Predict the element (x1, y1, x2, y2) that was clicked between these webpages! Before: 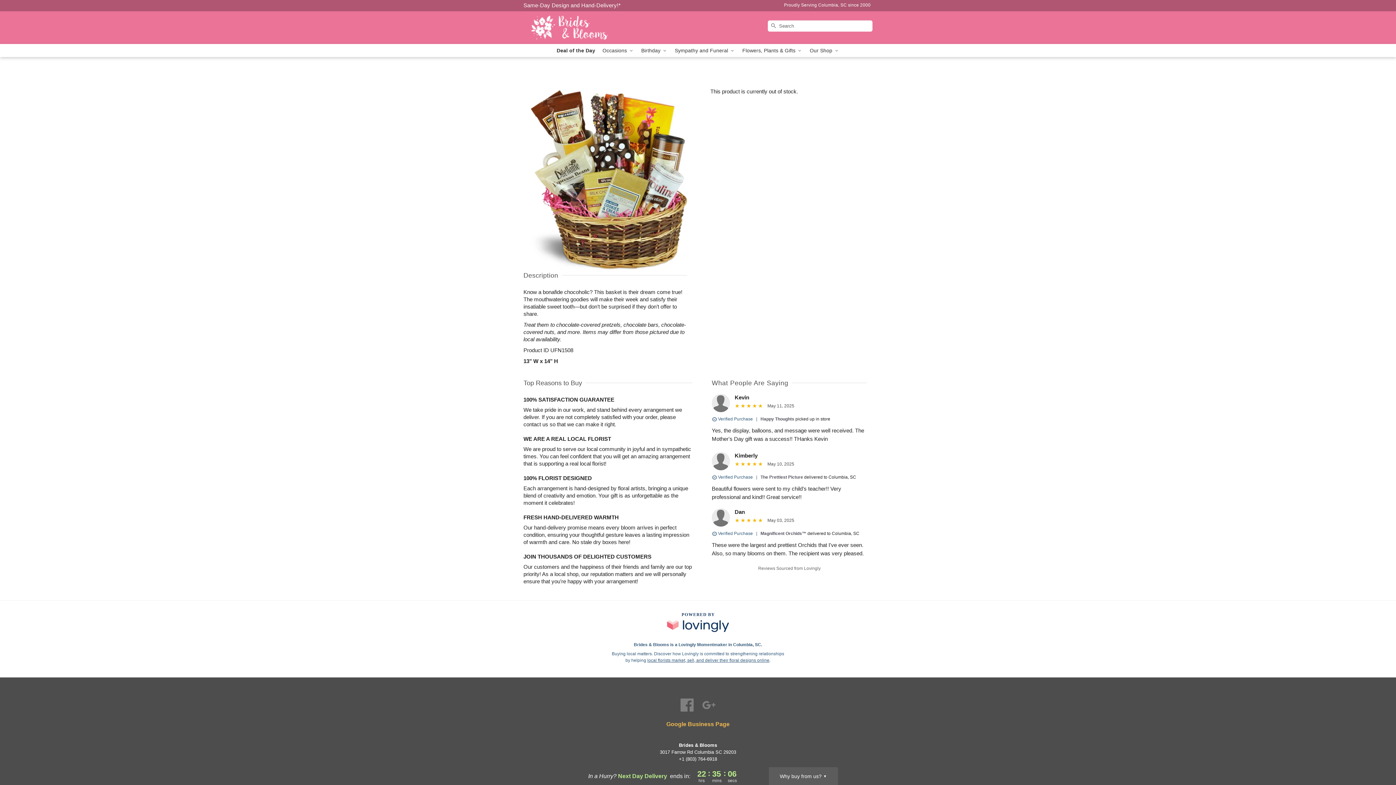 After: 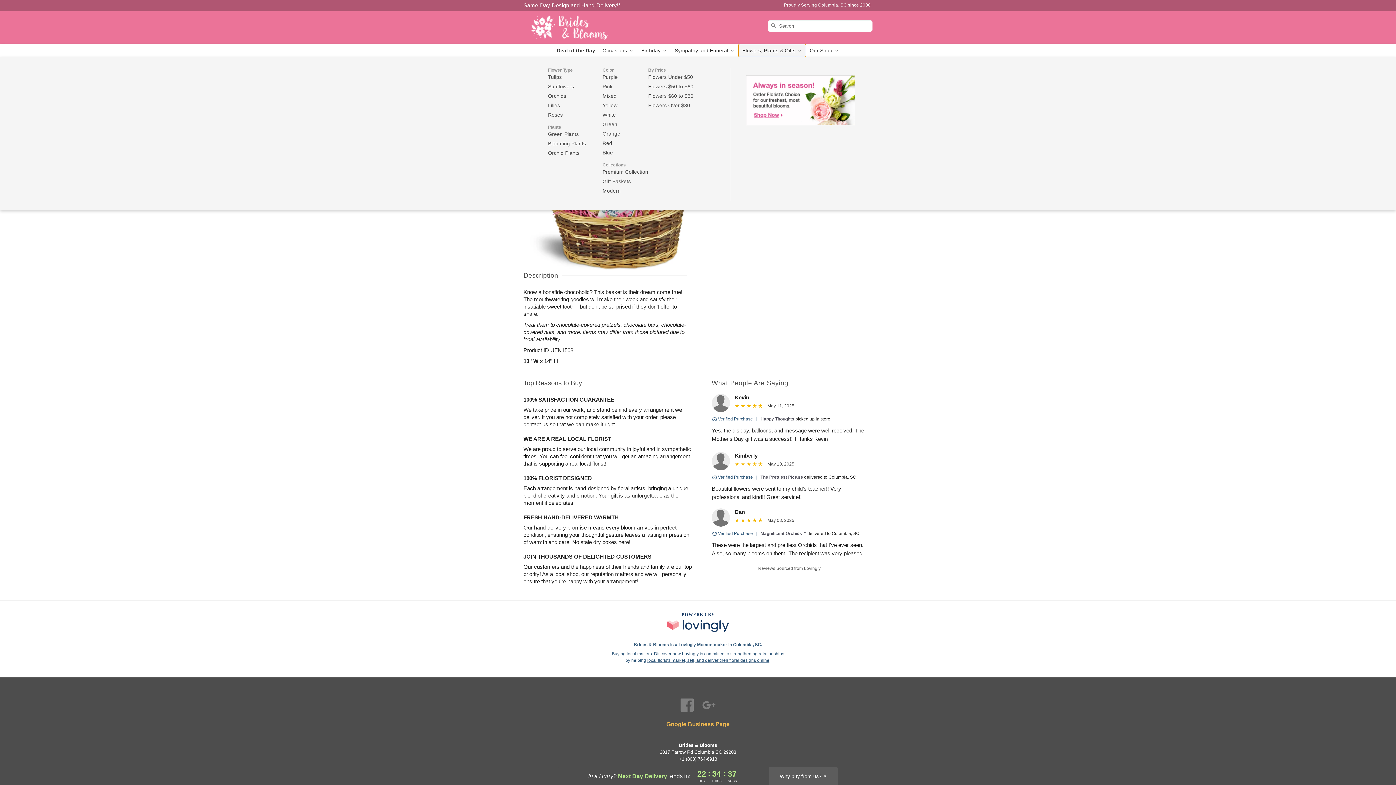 Action: label: Flowers, Plants & Gifts  bbox: (738, 44, 806, 57)